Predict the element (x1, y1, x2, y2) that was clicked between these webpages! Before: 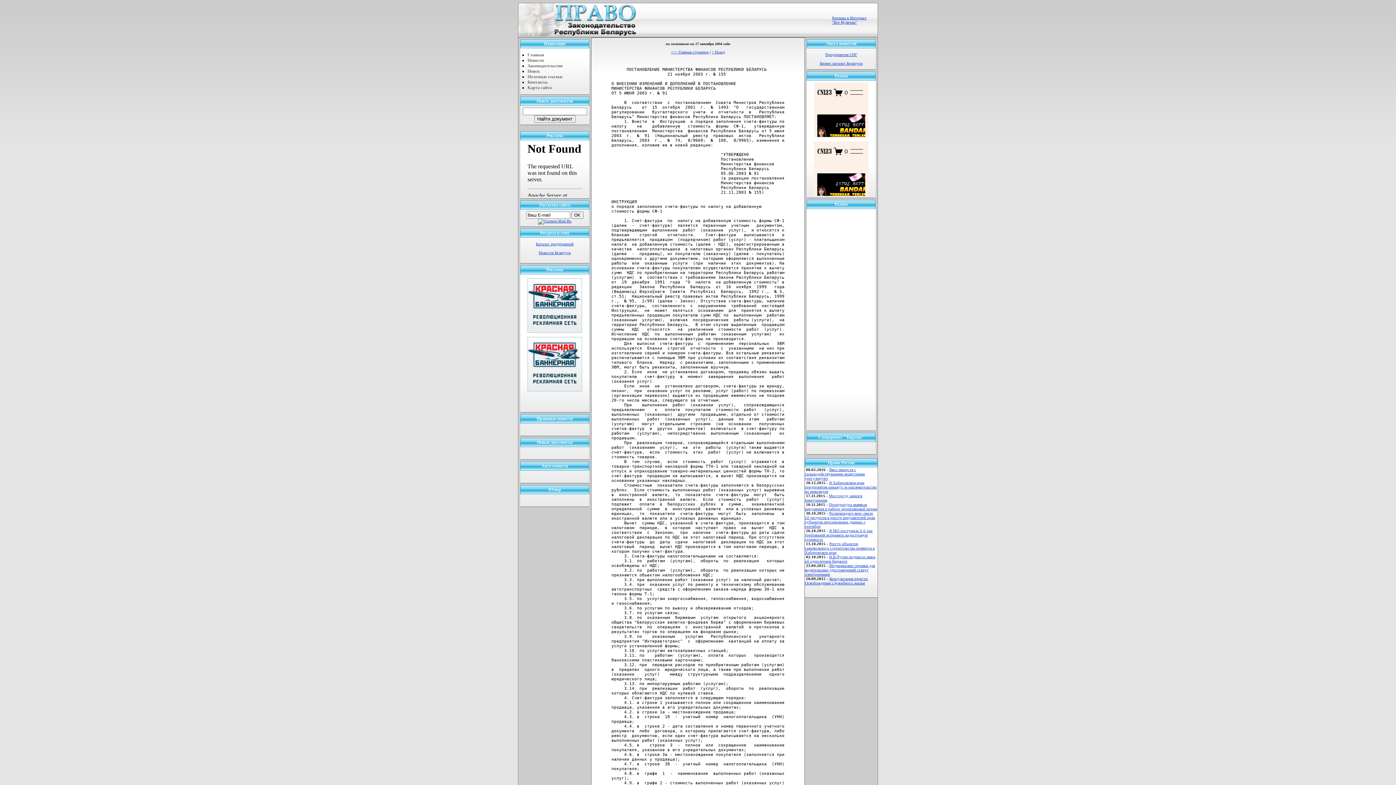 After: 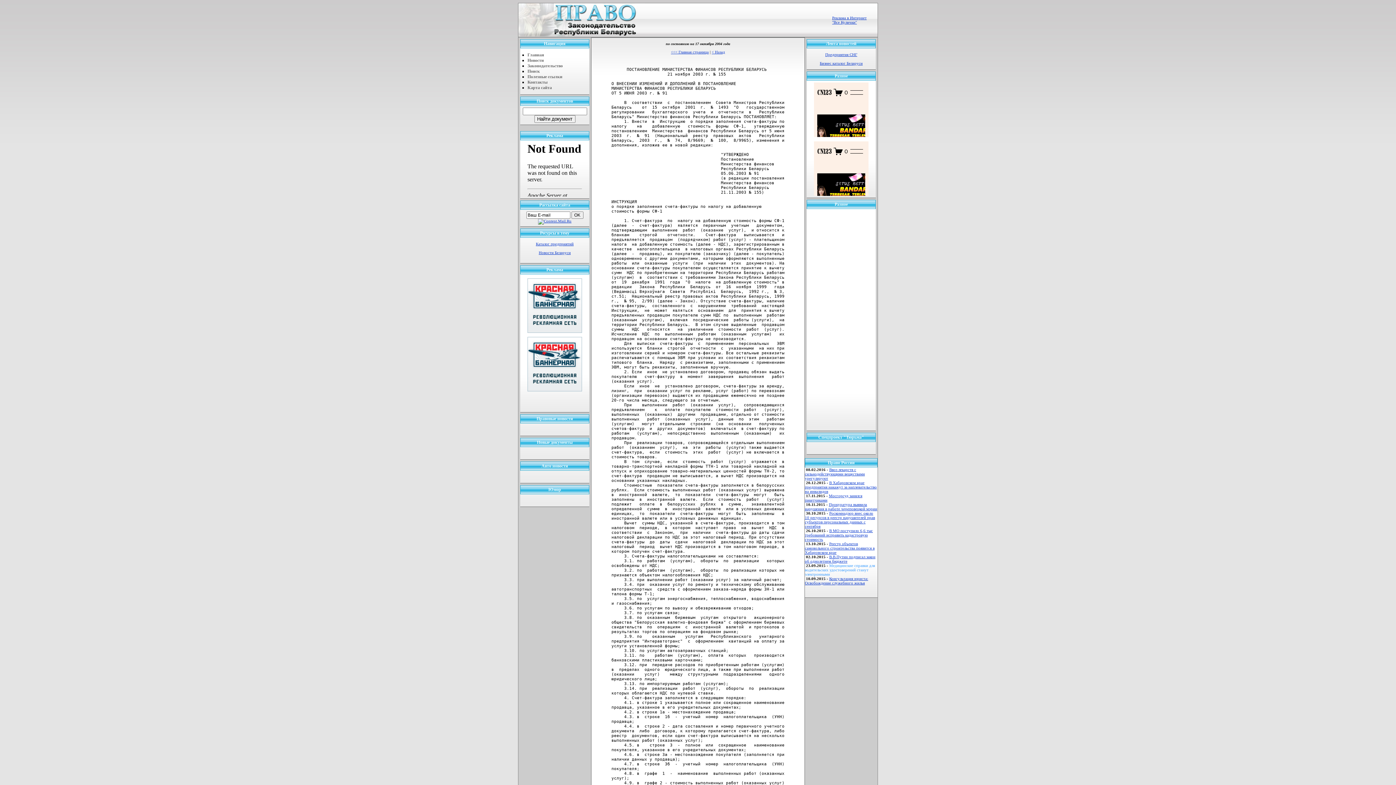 Action: bbox: (805, 563, 875, 576) label: Медицинские справки для водительских удостоверений станут электронными